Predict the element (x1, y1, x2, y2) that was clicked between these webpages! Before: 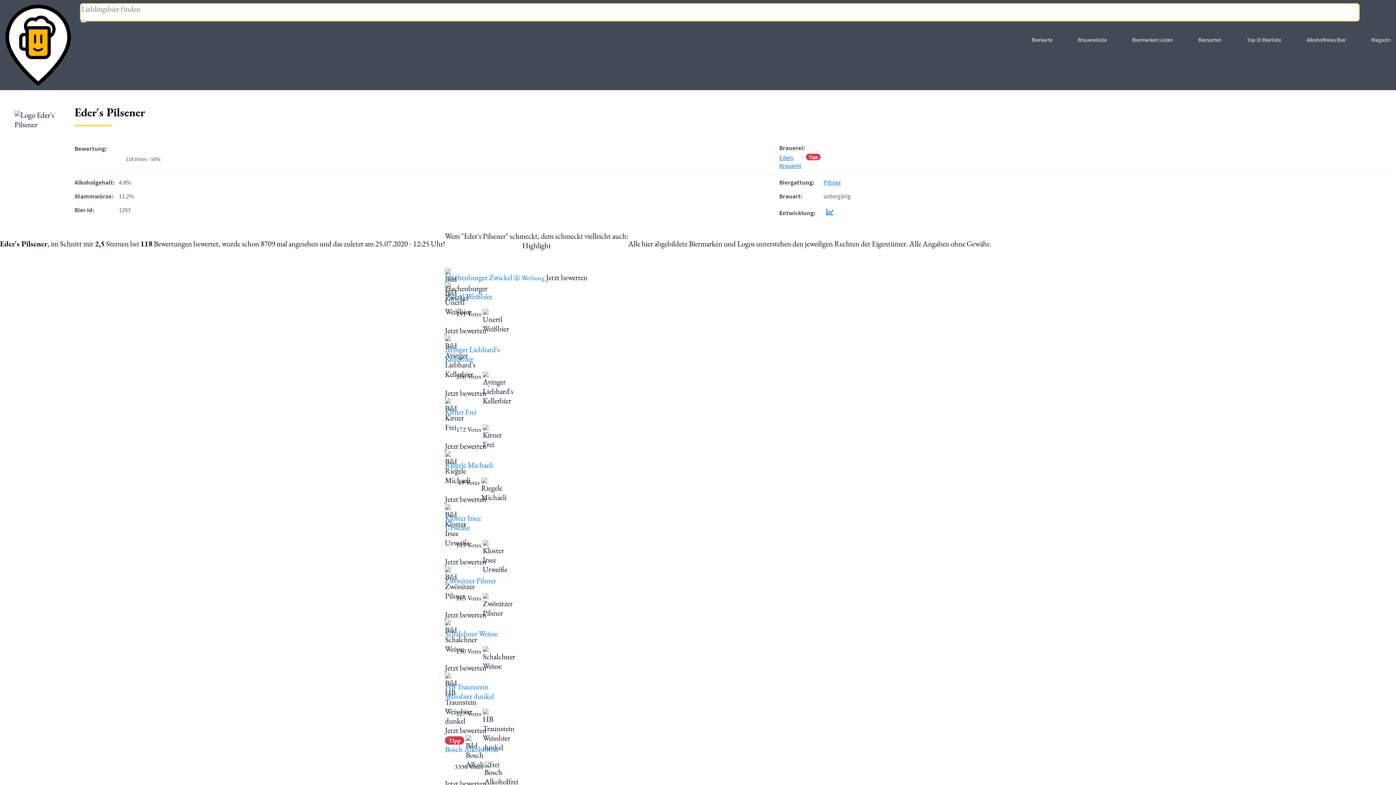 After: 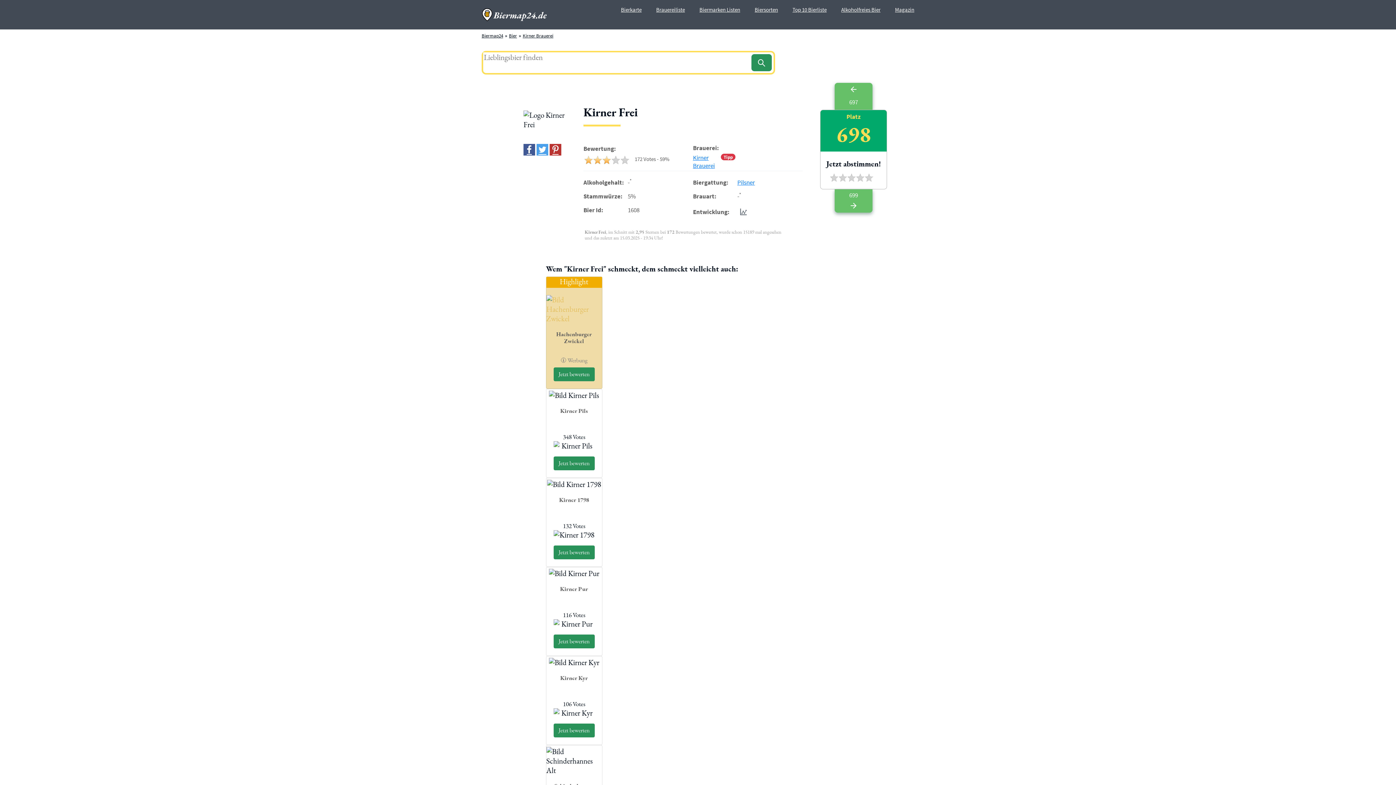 Action: label: Kirner Frei bbox: (445, 407, 476, 417)